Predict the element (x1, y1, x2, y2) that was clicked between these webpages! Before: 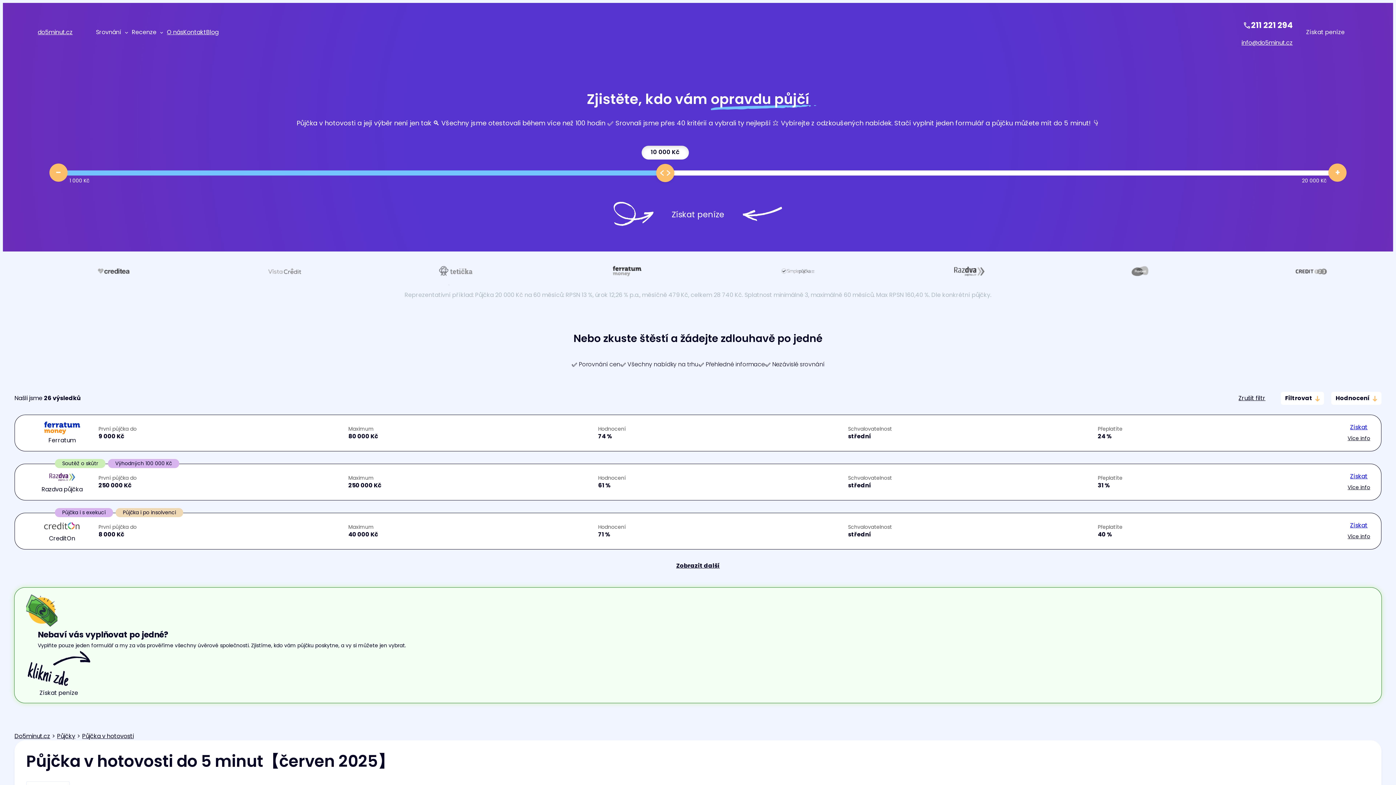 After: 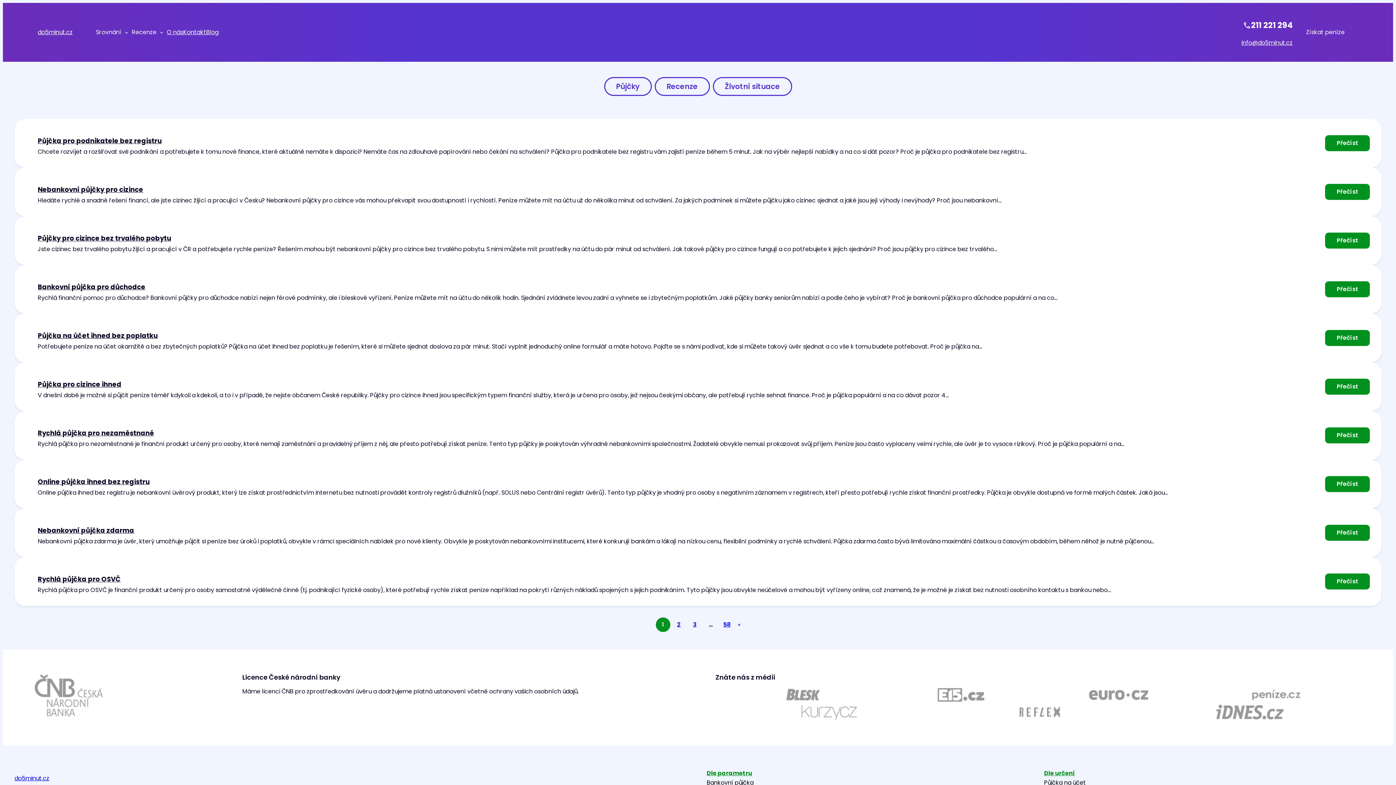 Action: label: Blog bbox: (206, 28, 218, 36)